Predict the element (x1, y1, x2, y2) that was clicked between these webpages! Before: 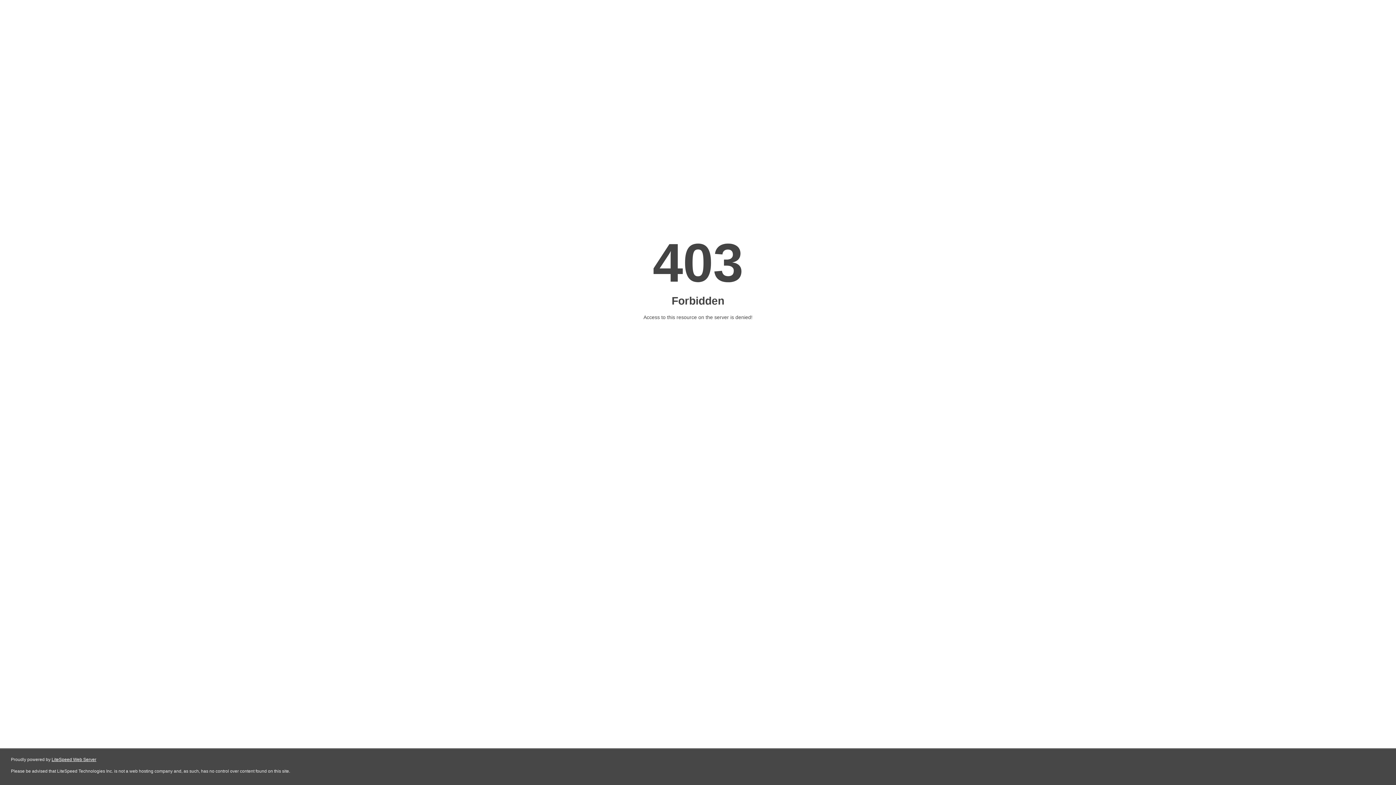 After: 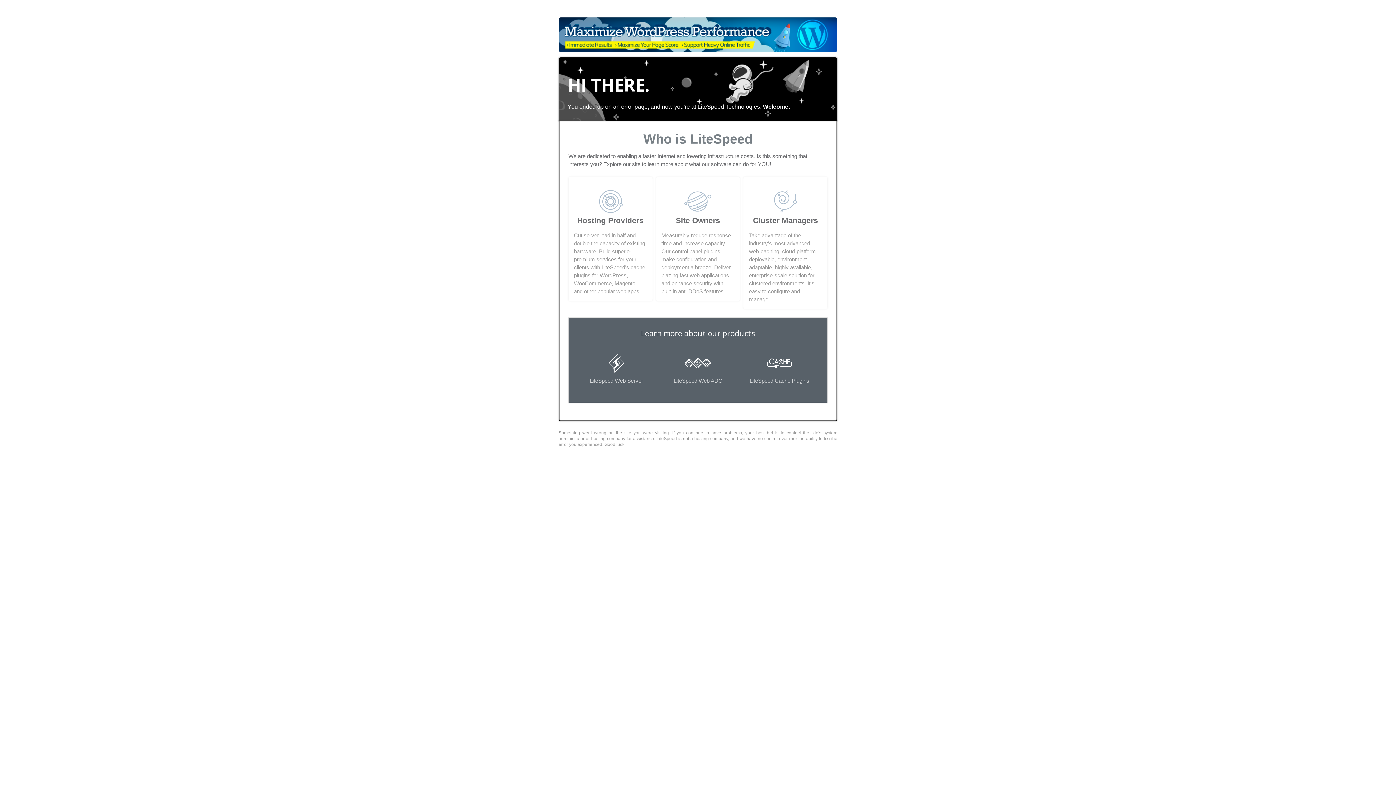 Action: bbox: (51, 757, 96, 762) label: LiteSpeed Web Server